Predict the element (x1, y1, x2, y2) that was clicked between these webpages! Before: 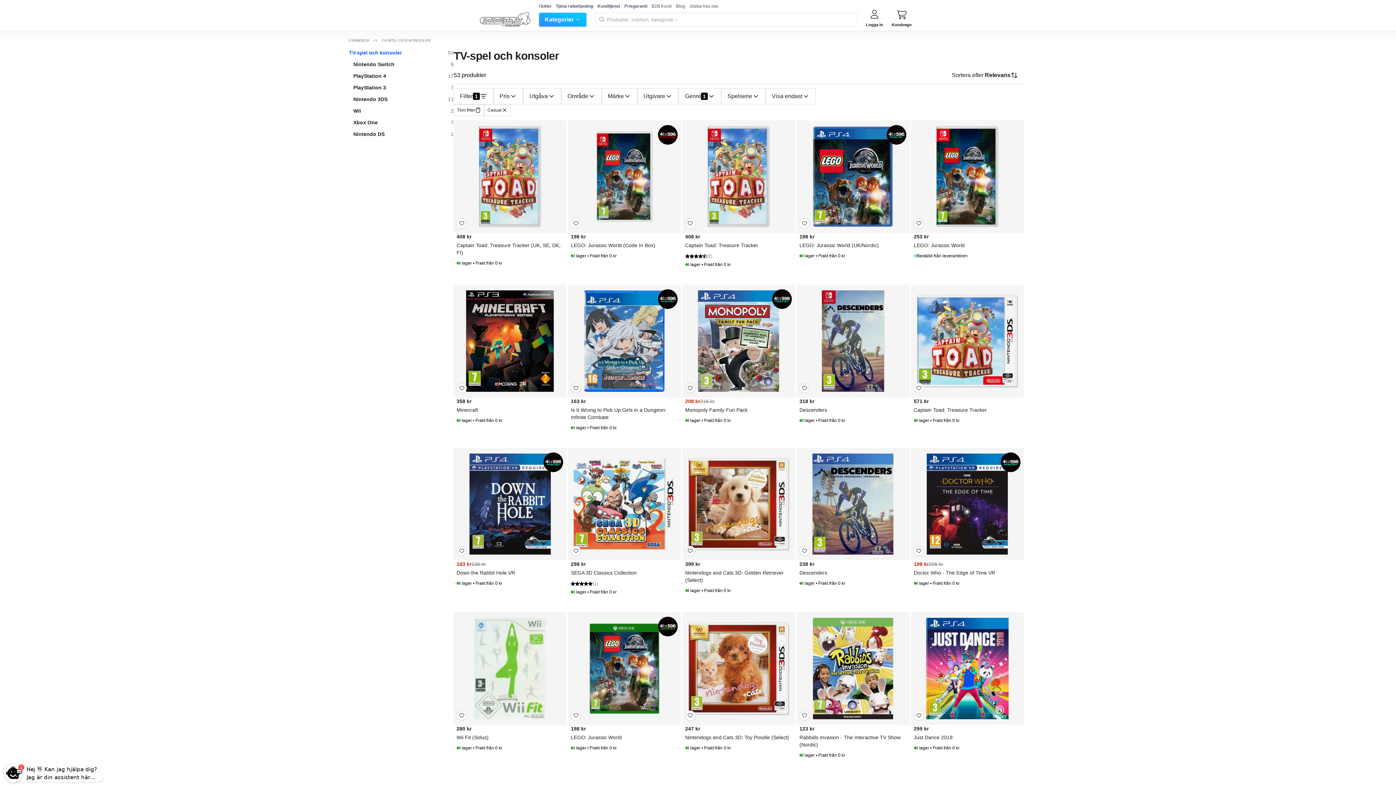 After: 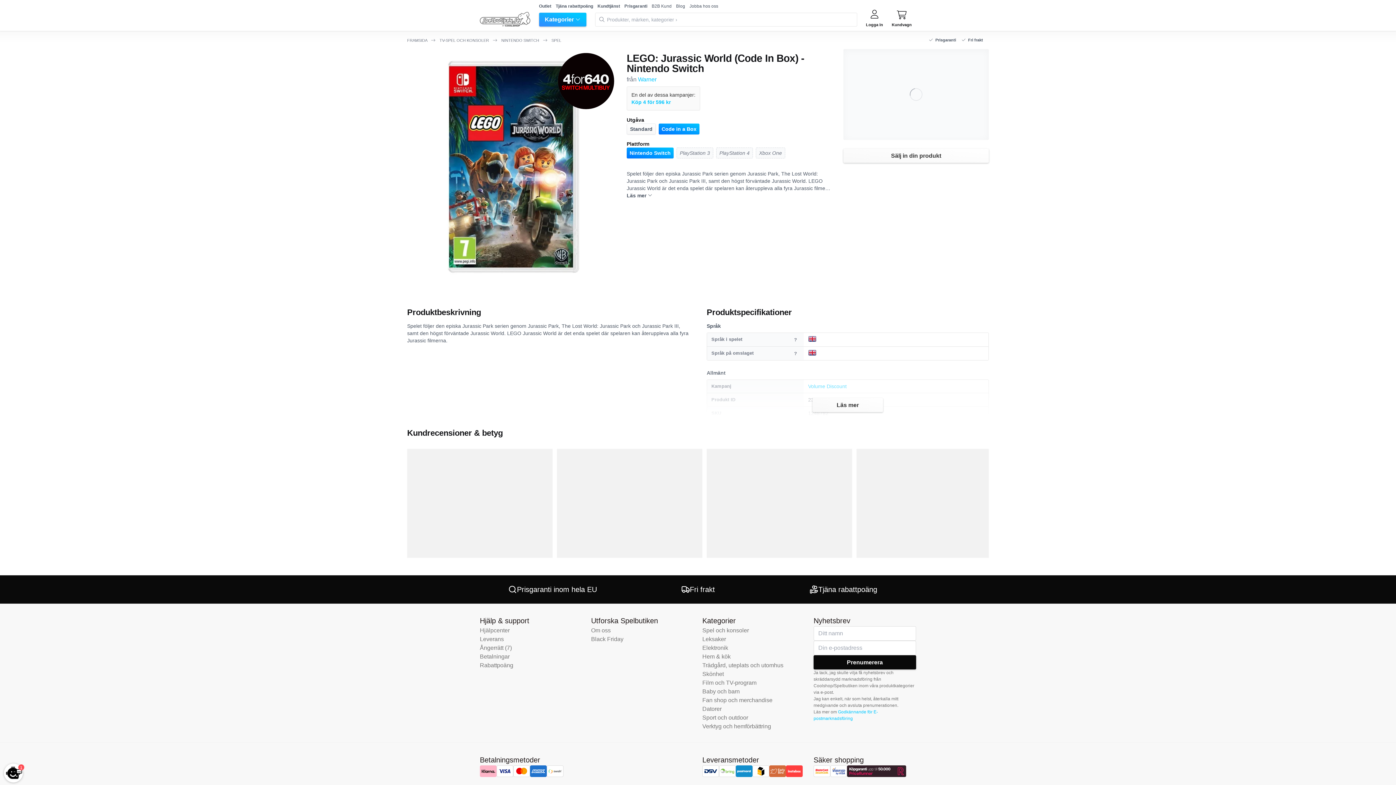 Action: bbox: (571, 241, 678, 249) label: LEGO: Jurassic World (Code In Box)